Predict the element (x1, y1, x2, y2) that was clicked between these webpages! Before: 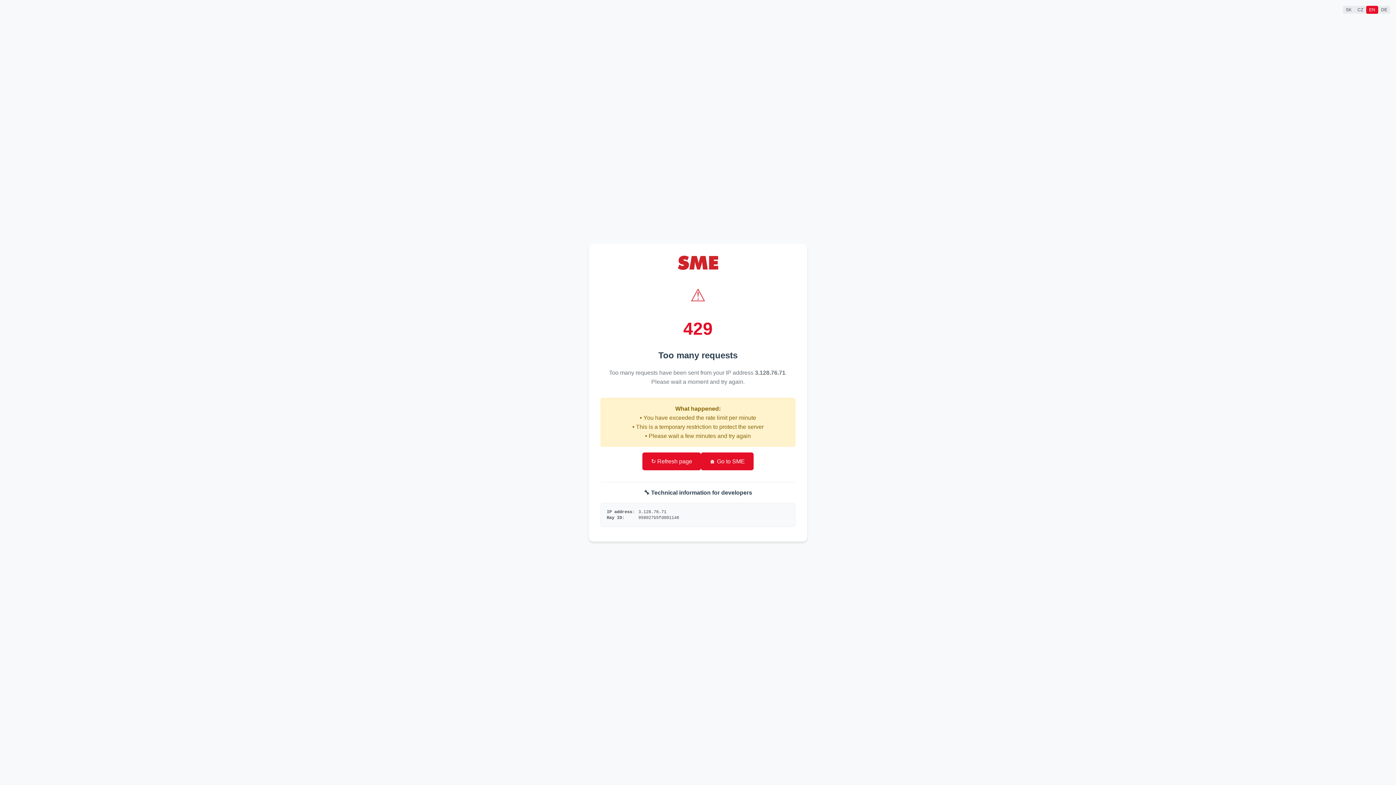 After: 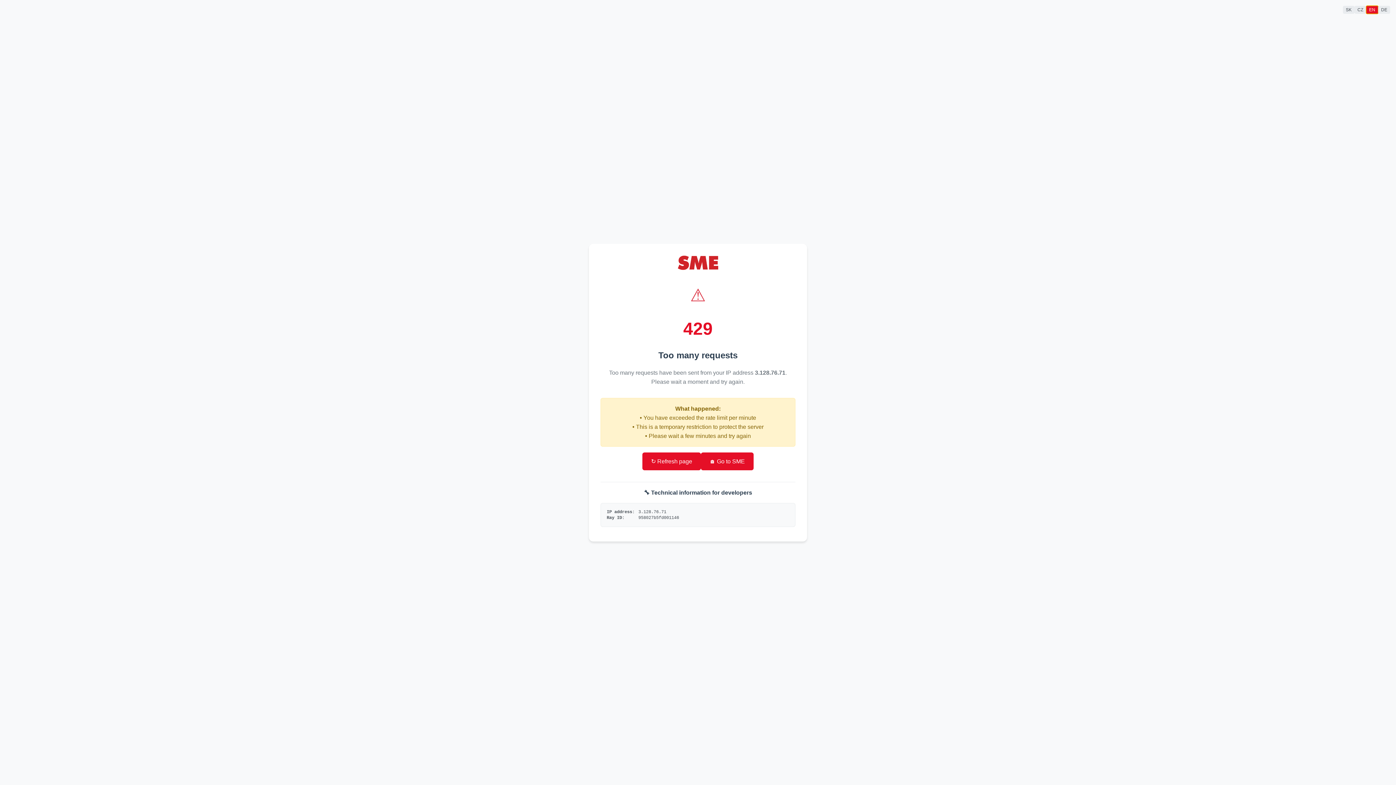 Action: bbox: (1366, 5, 1378, 13) label: EN